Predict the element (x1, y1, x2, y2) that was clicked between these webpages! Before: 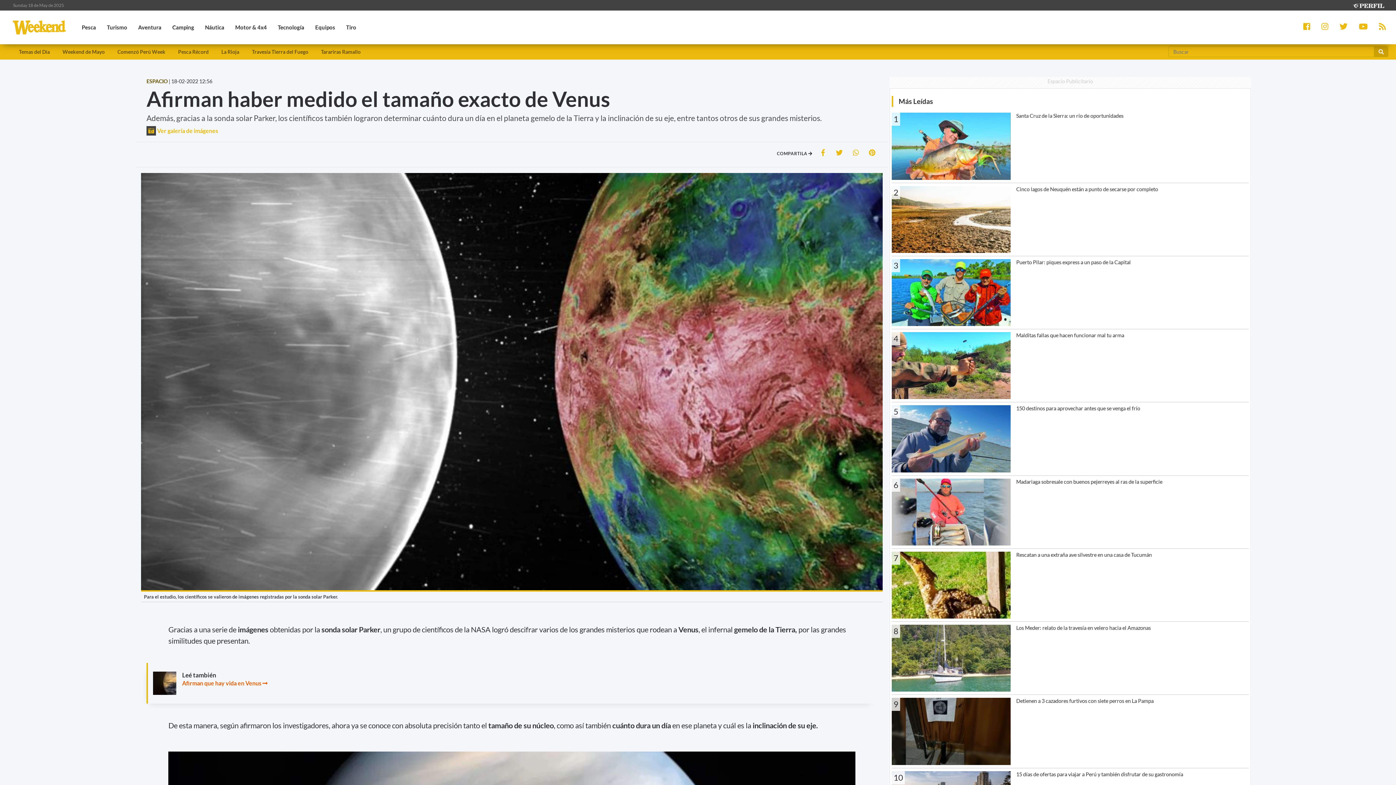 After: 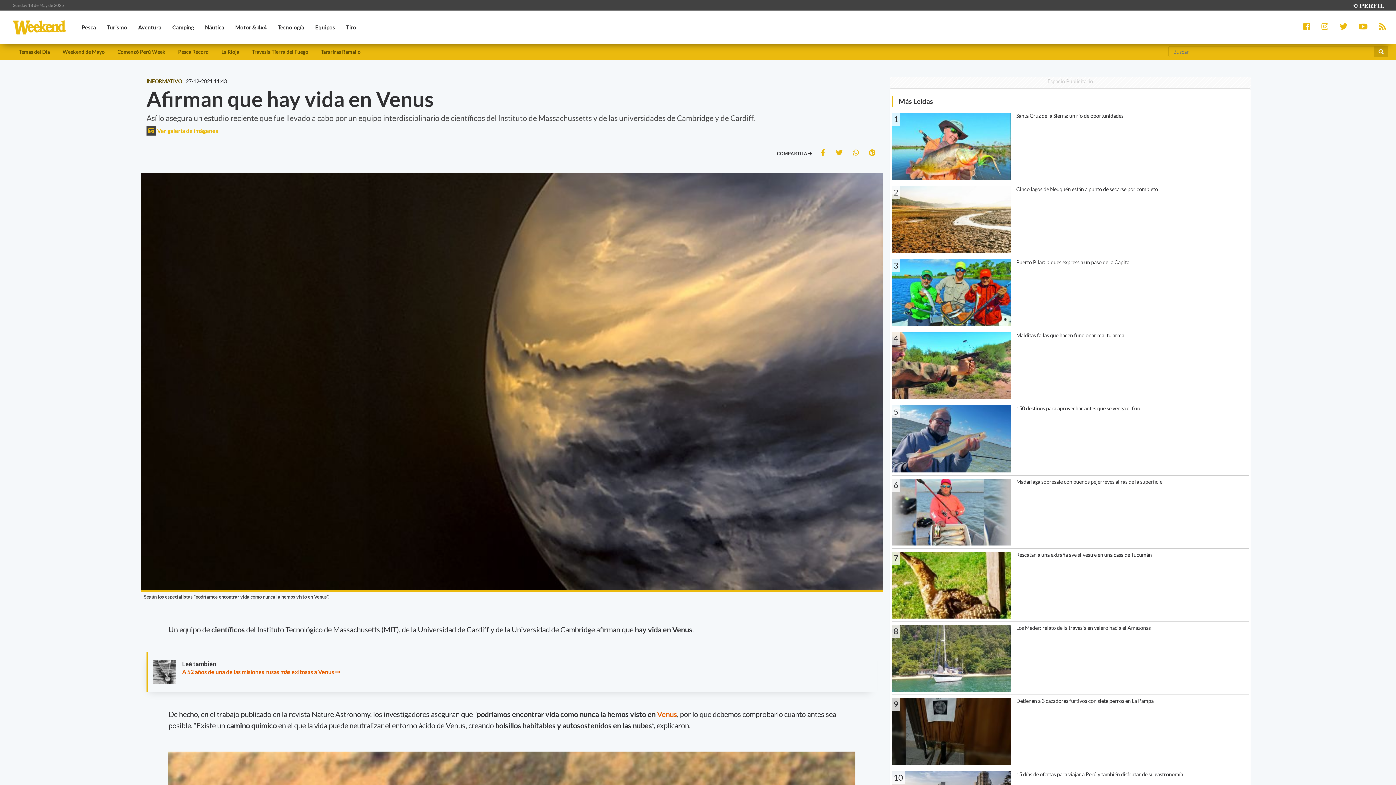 Action: bbox: (262, 680, 267, 686)